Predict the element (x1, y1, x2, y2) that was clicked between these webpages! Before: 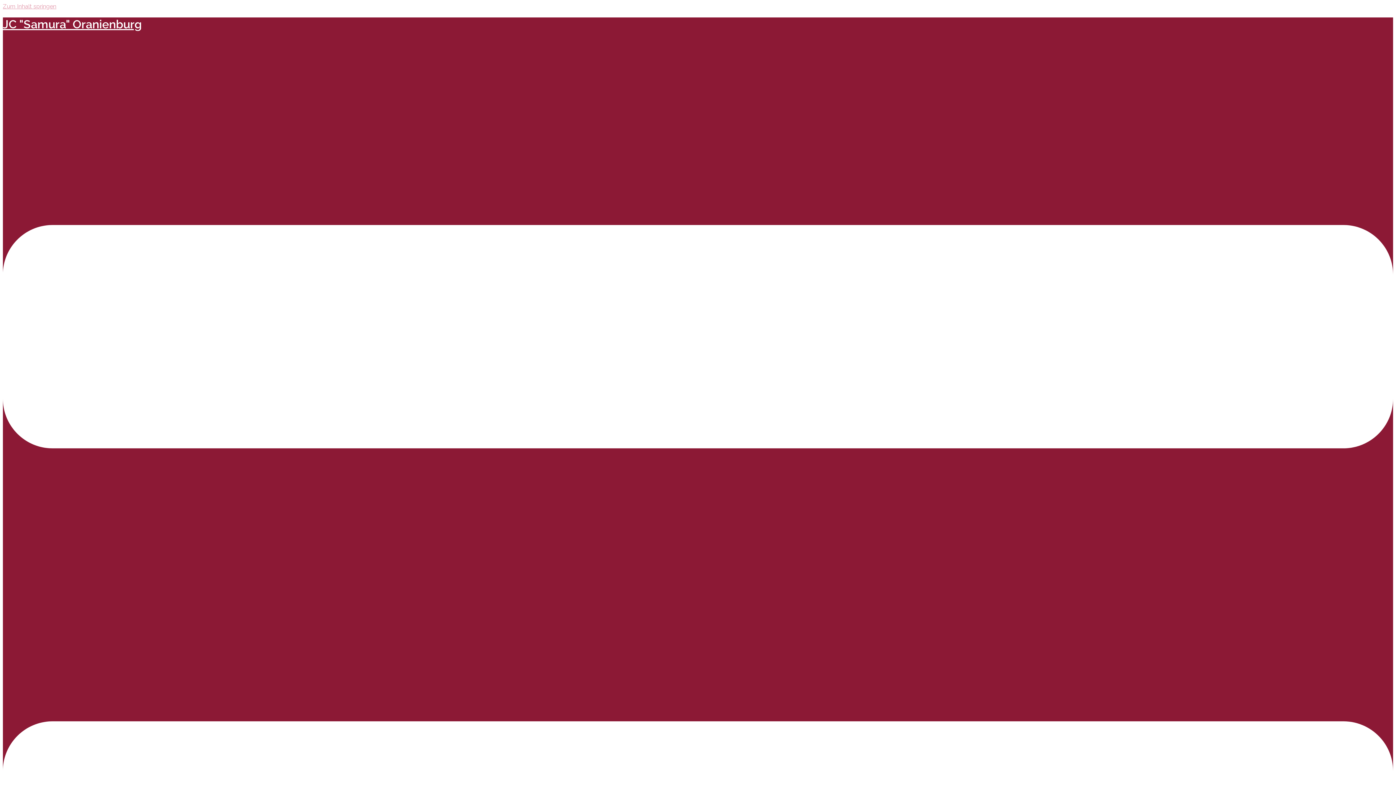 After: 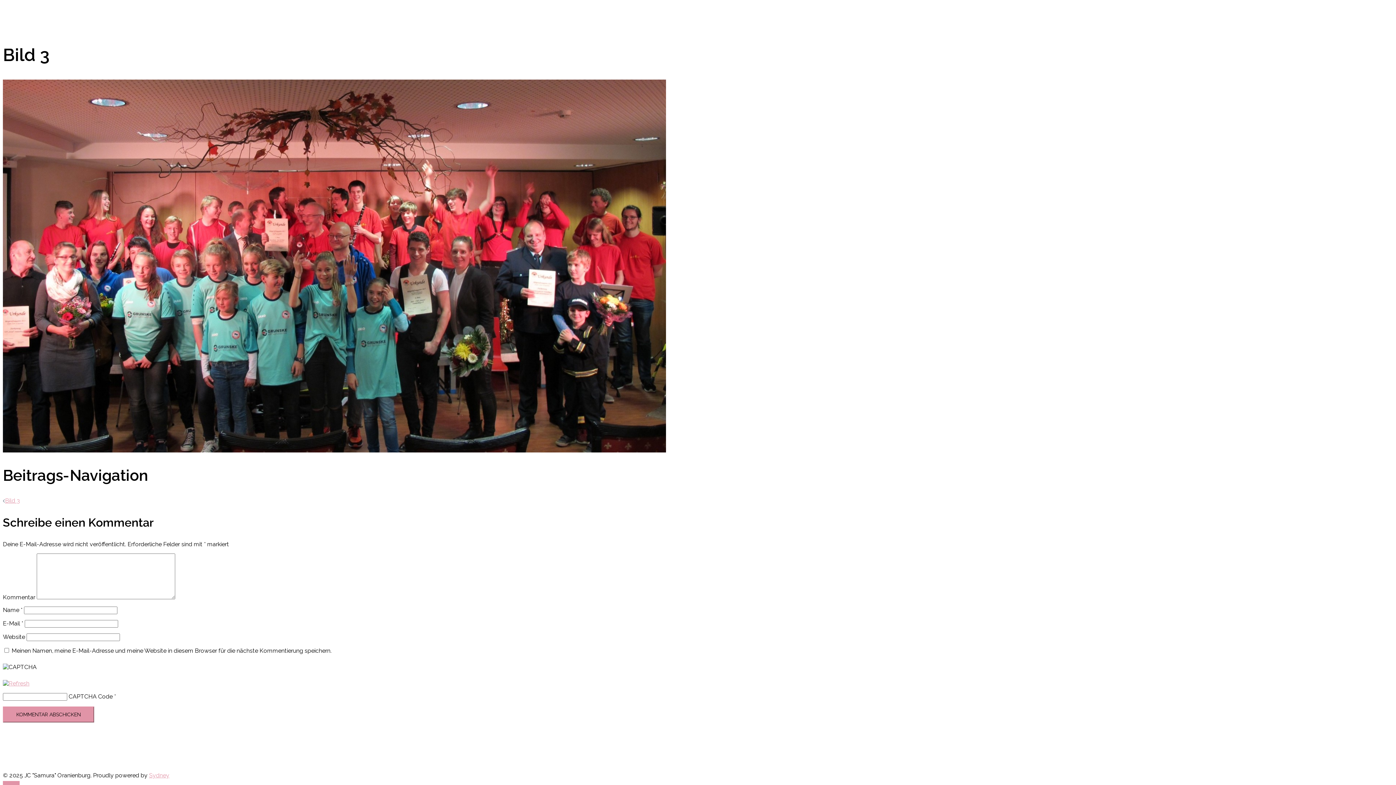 Action: label: Zum Inhalt springen bbox: (2, 2, 56, 9)